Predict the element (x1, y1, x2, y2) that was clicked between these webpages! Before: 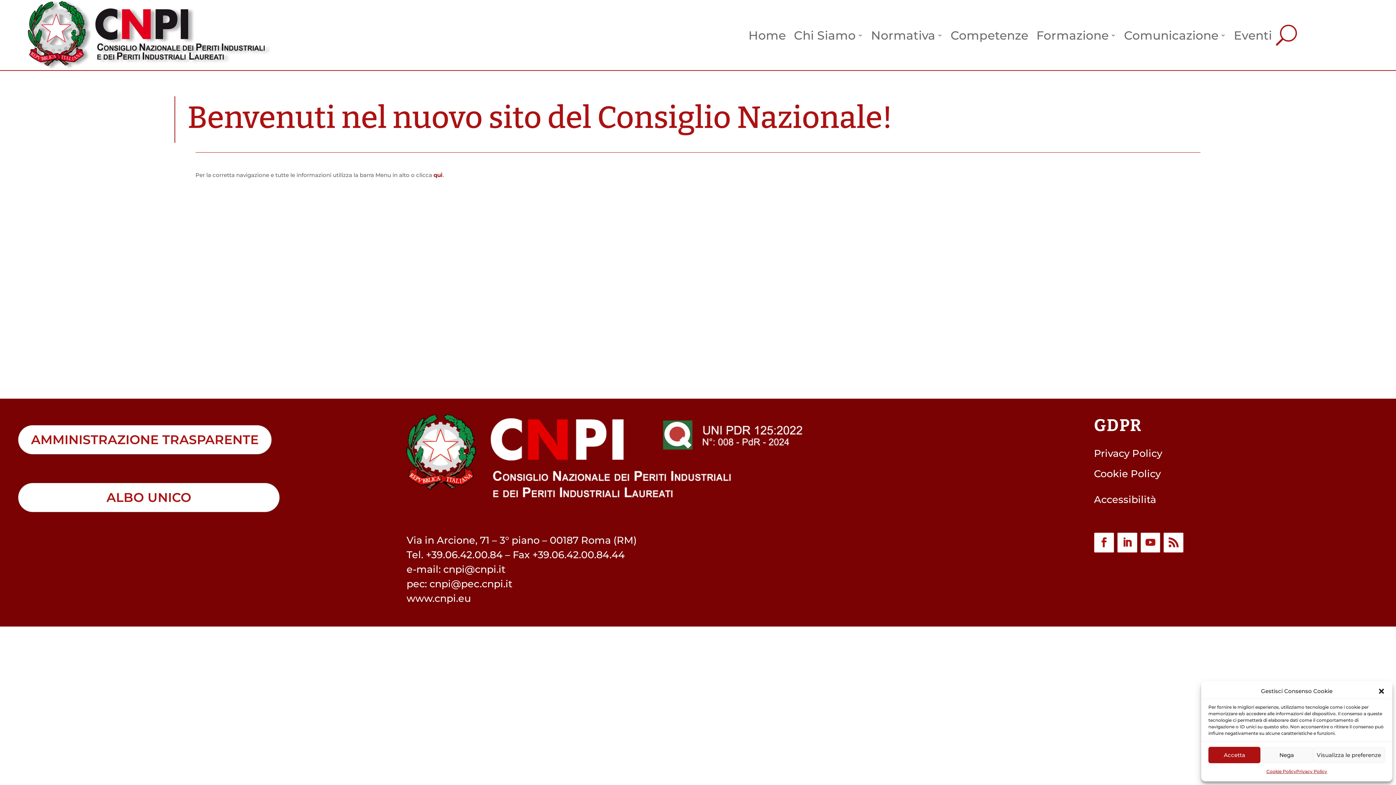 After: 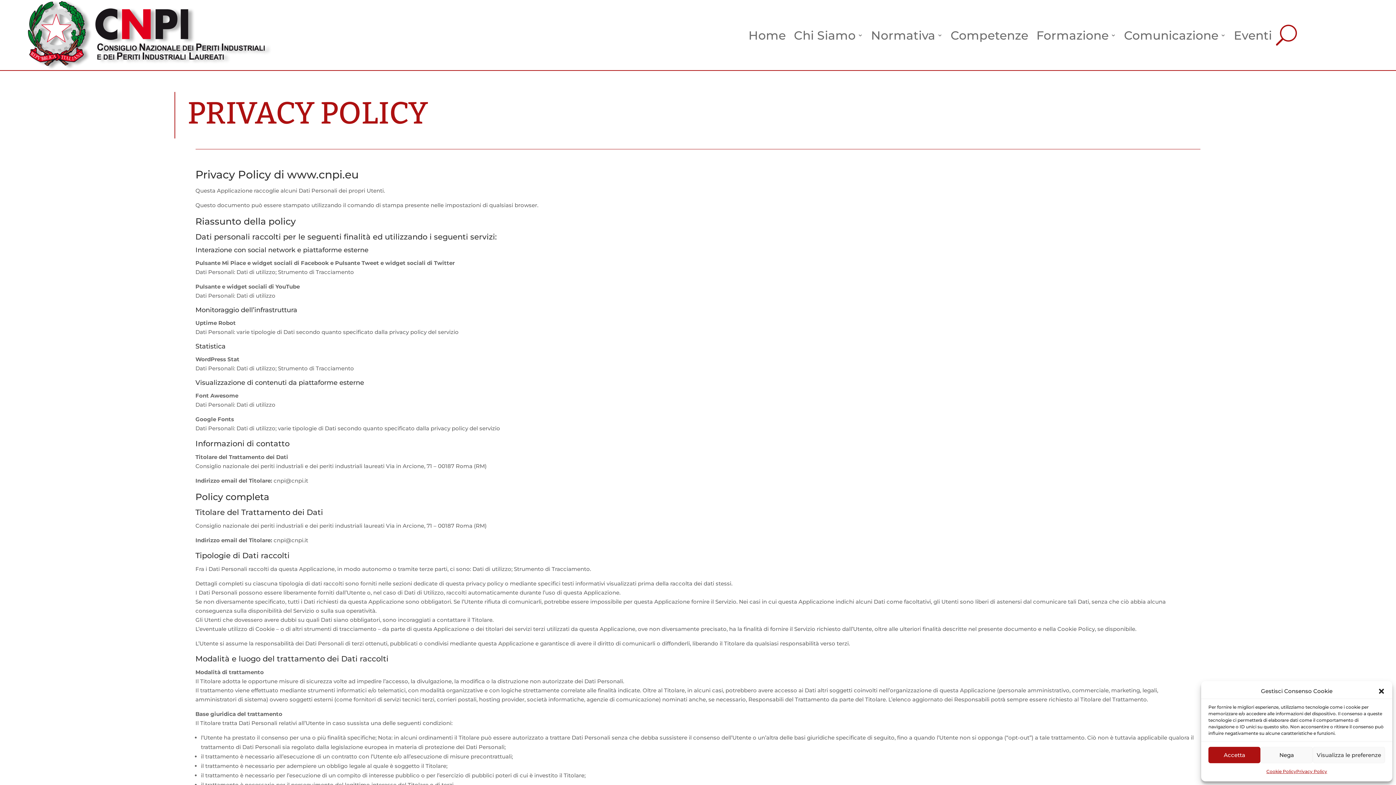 Action: bbox: (1296, 767, 1327, 776) label: Privacy Policy